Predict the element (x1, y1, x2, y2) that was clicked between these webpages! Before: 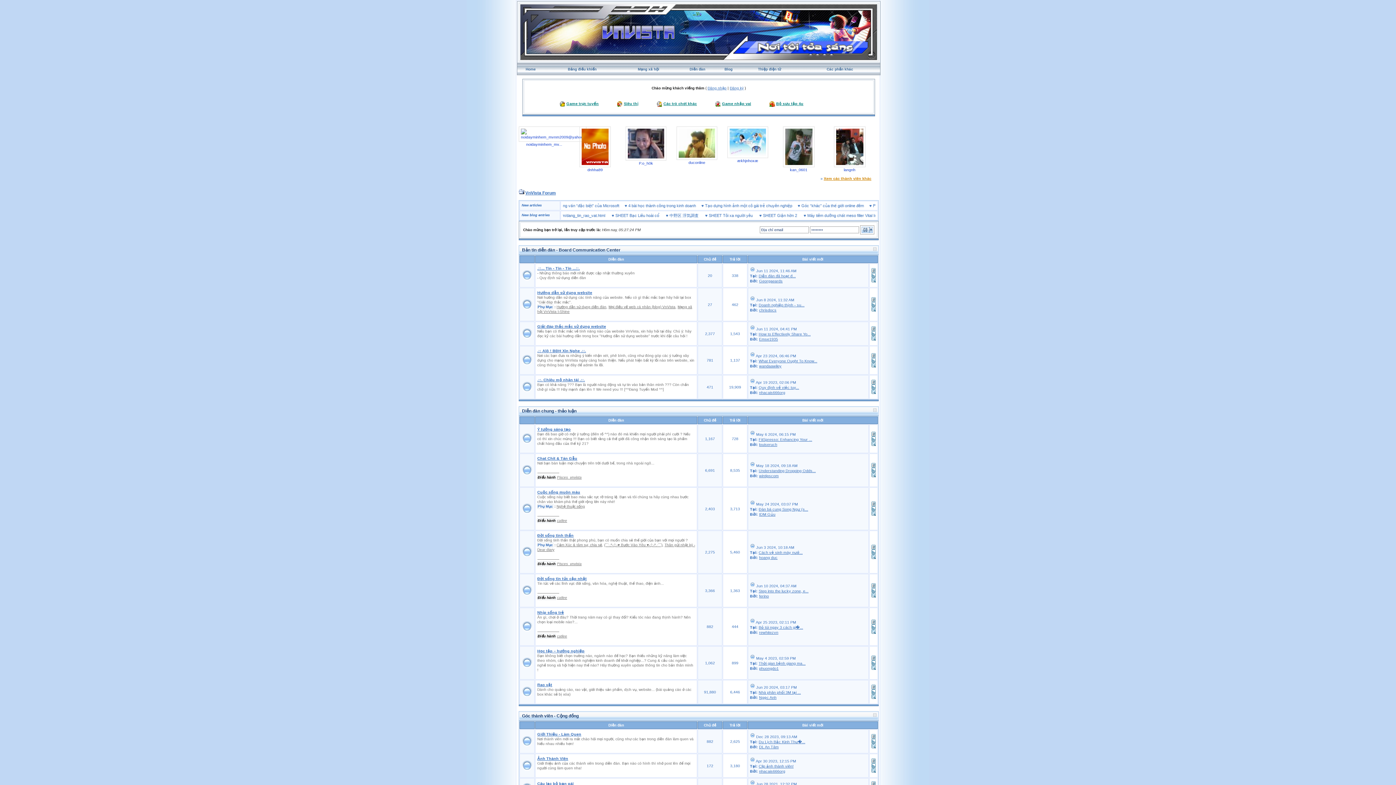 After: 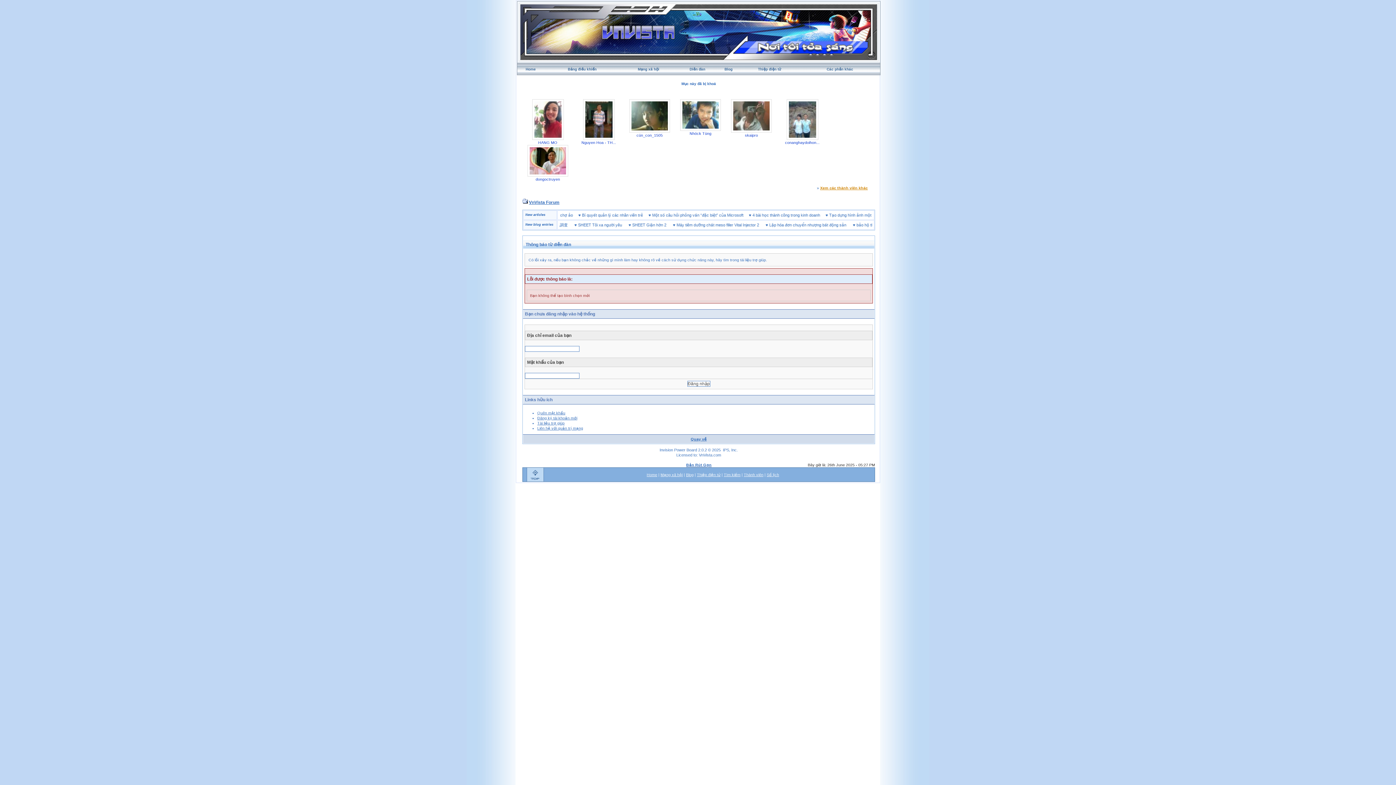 Action: bbox: (871, 764, 876, 769)